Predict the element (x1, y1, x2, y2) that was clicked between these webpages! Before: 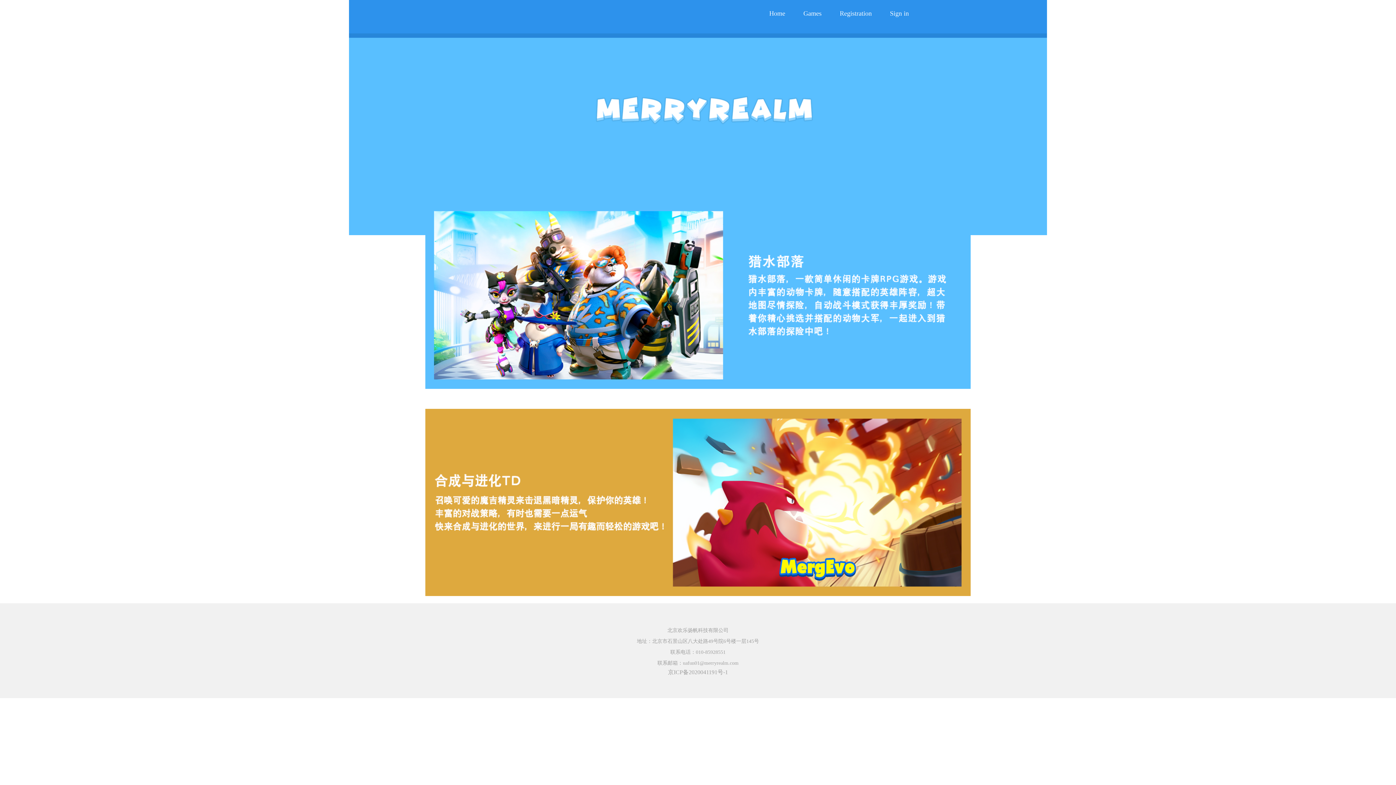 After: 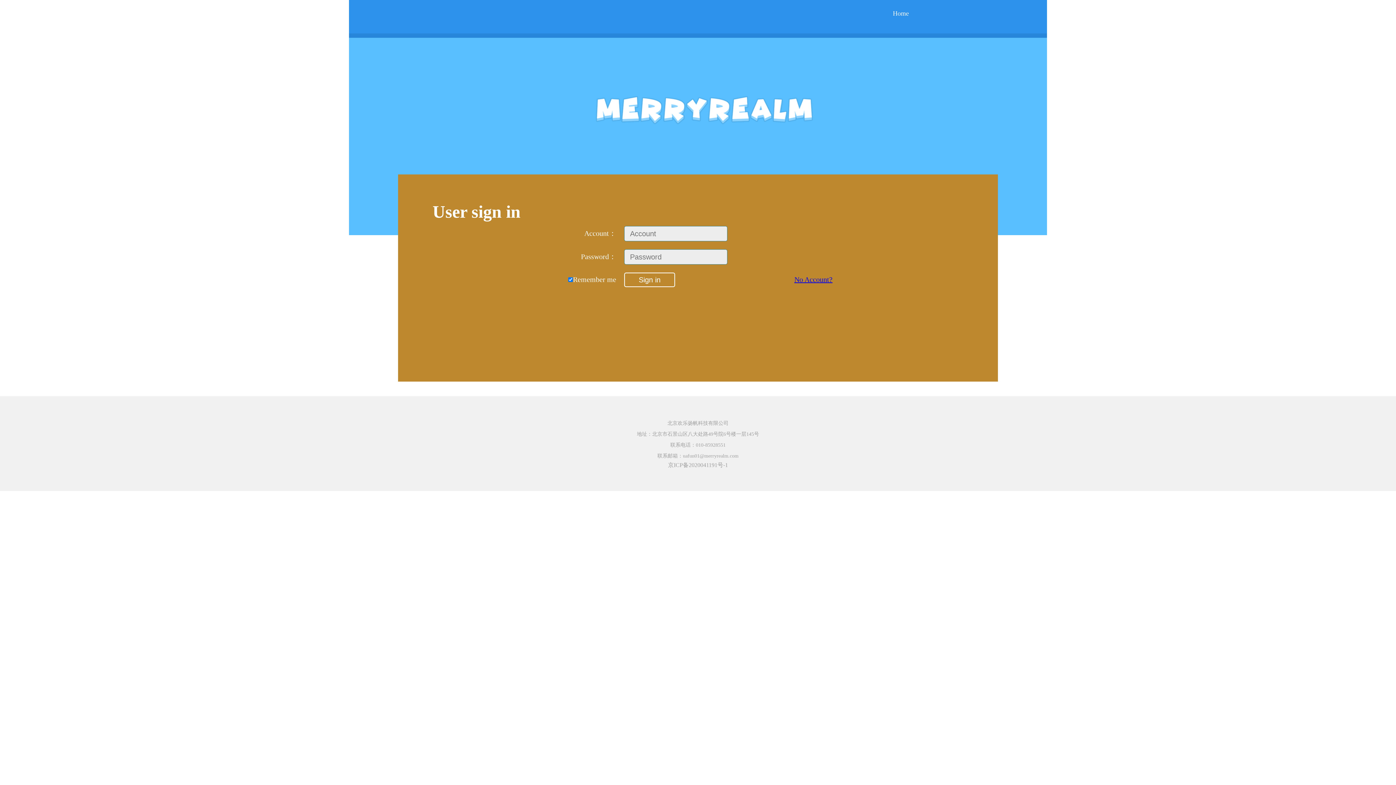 Action: bbox: (890, 9, 909, 17) label: Sign in